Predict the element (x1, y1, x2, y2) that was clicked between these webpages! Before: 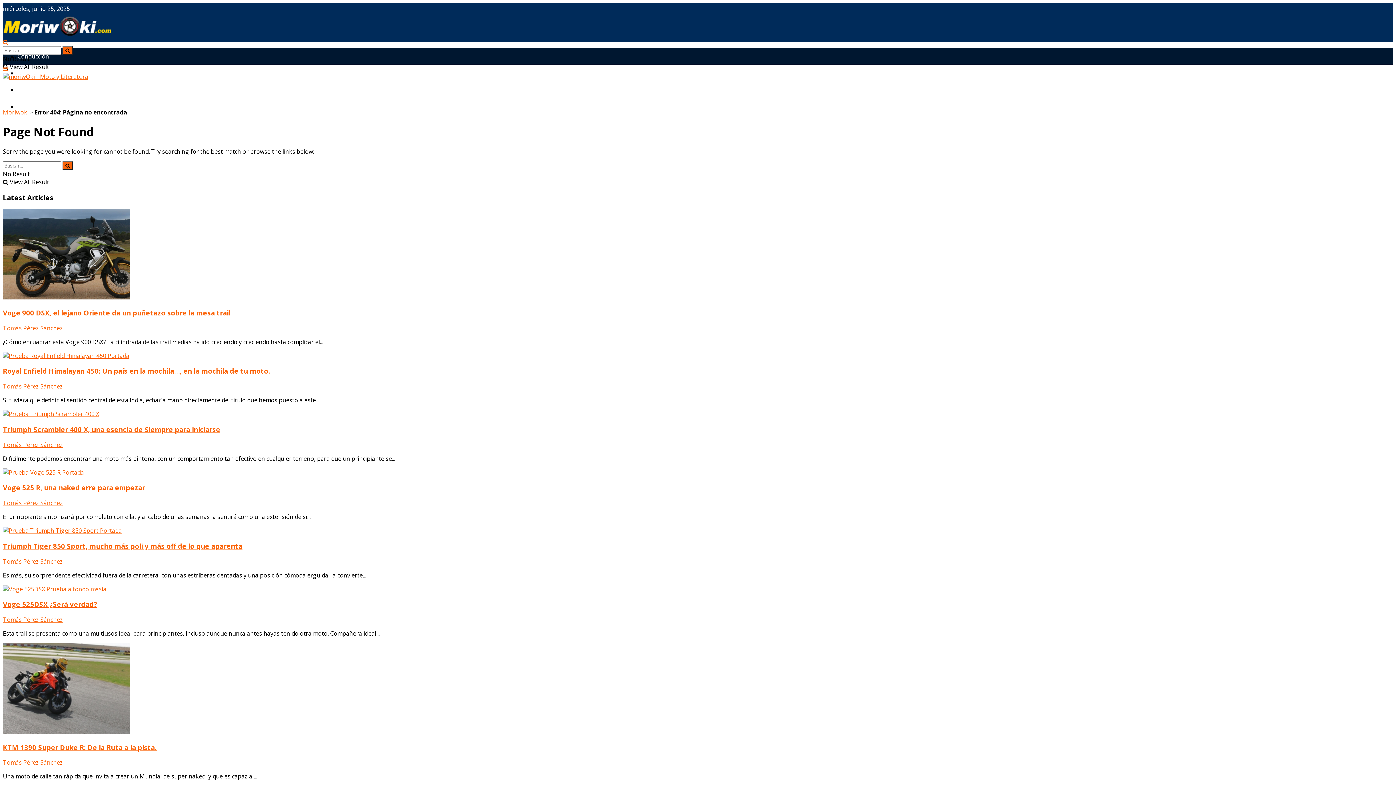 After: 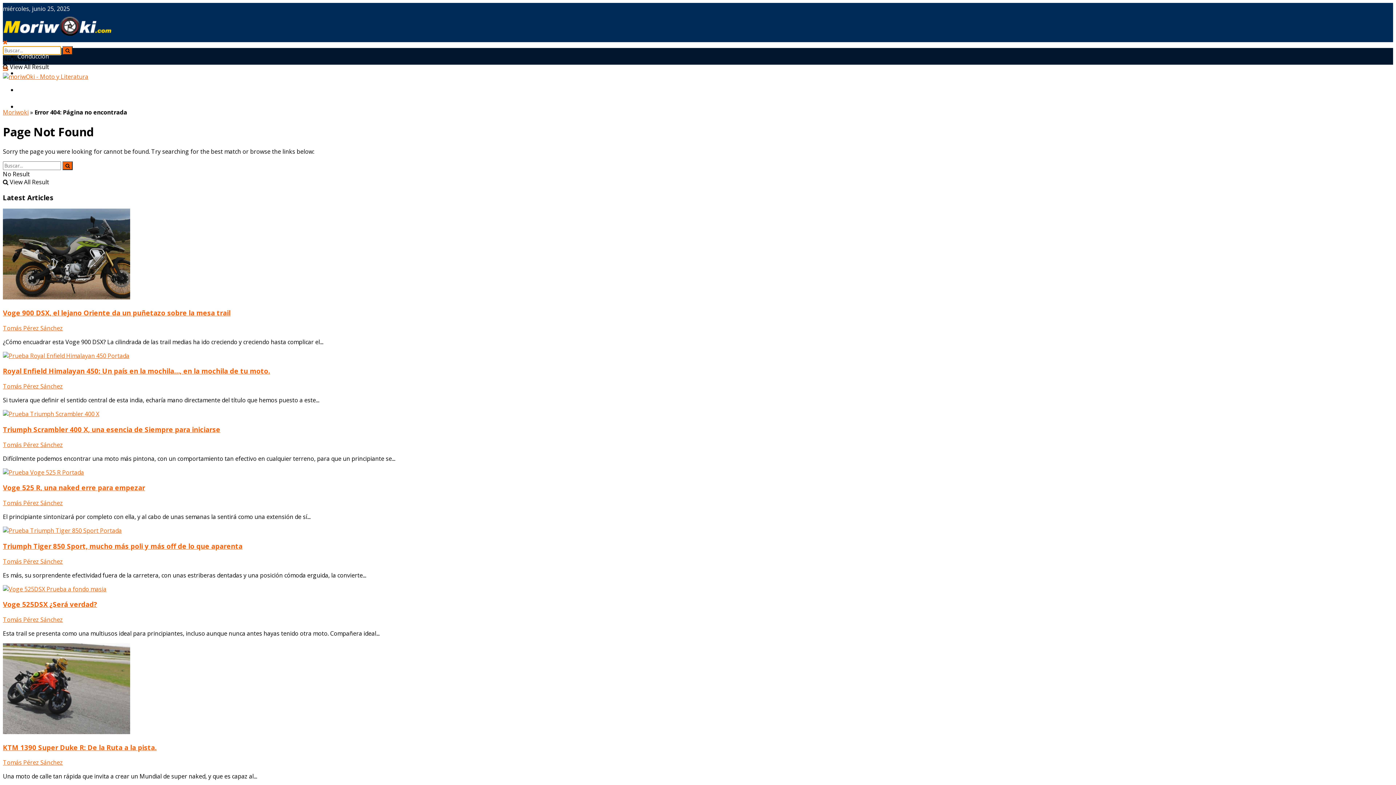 Action: bbox: (2, 38, 8, 46)